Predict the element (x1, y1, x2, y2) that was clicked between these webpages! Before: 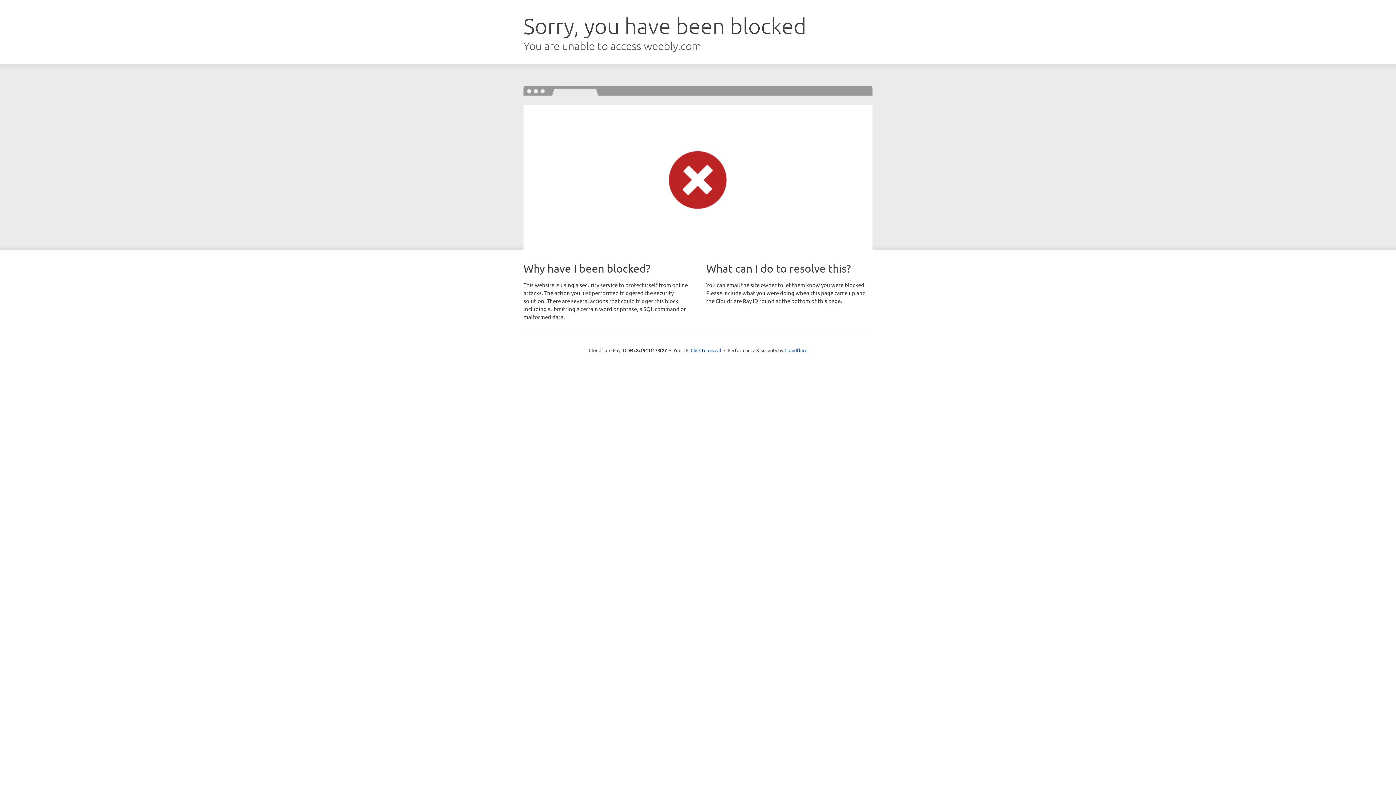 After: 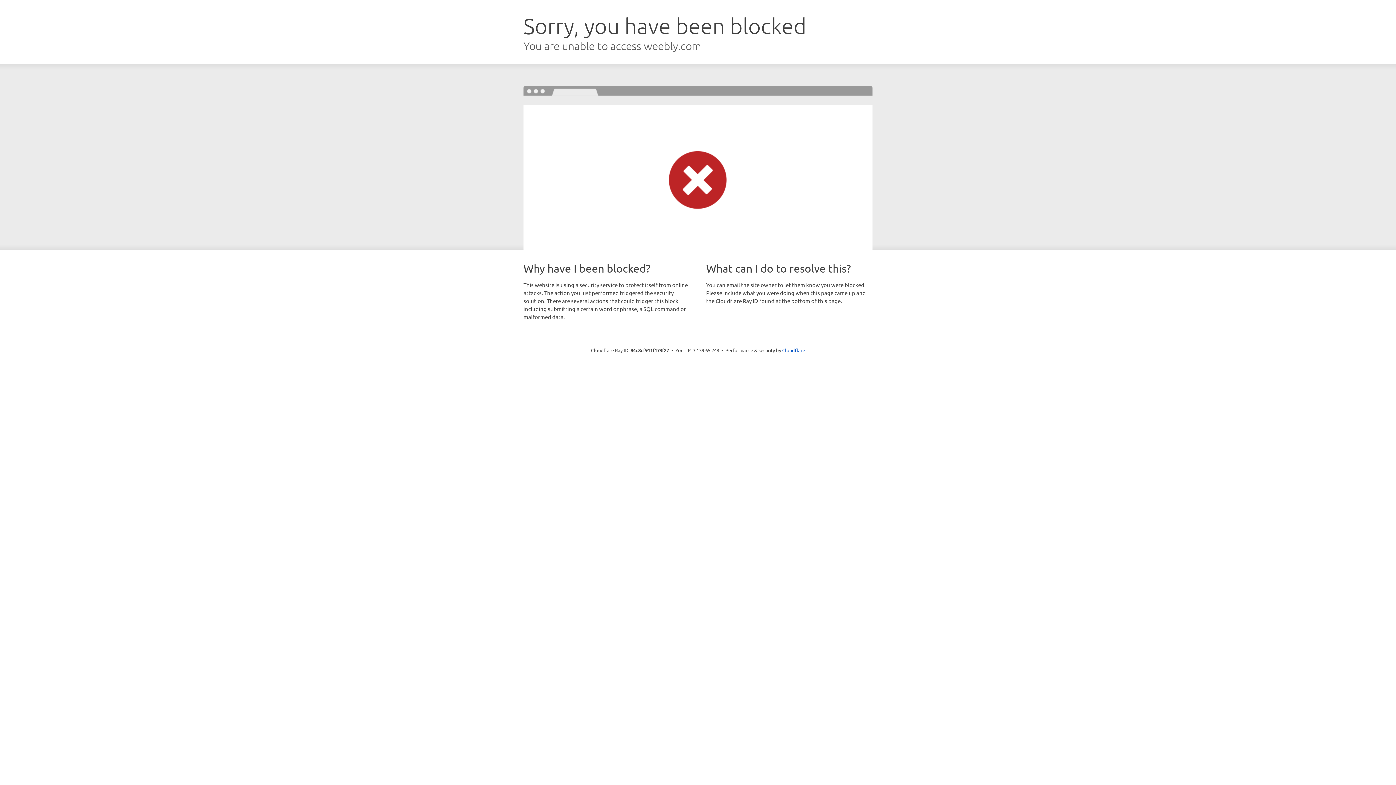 Action: label: Click to reveal bbox: (690, 346, 721, 353)